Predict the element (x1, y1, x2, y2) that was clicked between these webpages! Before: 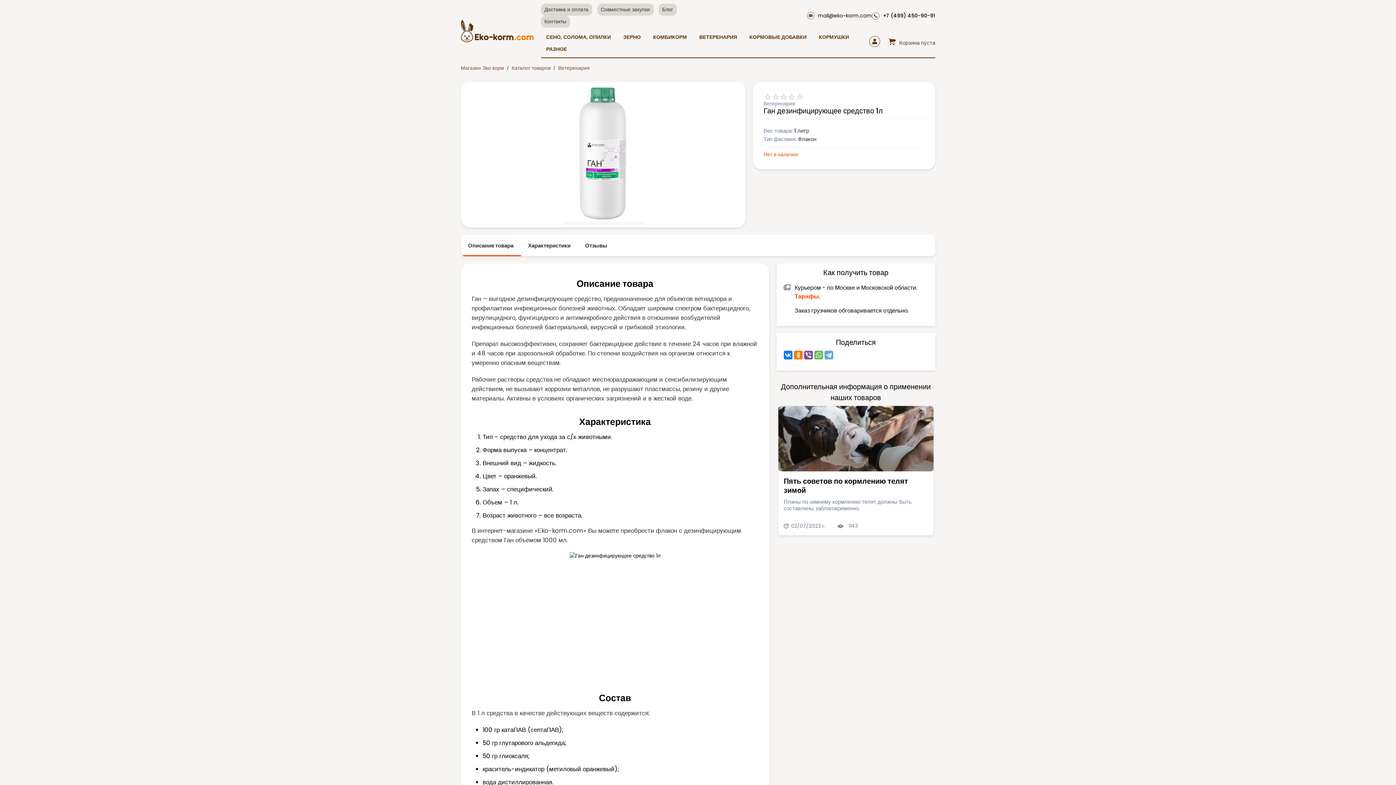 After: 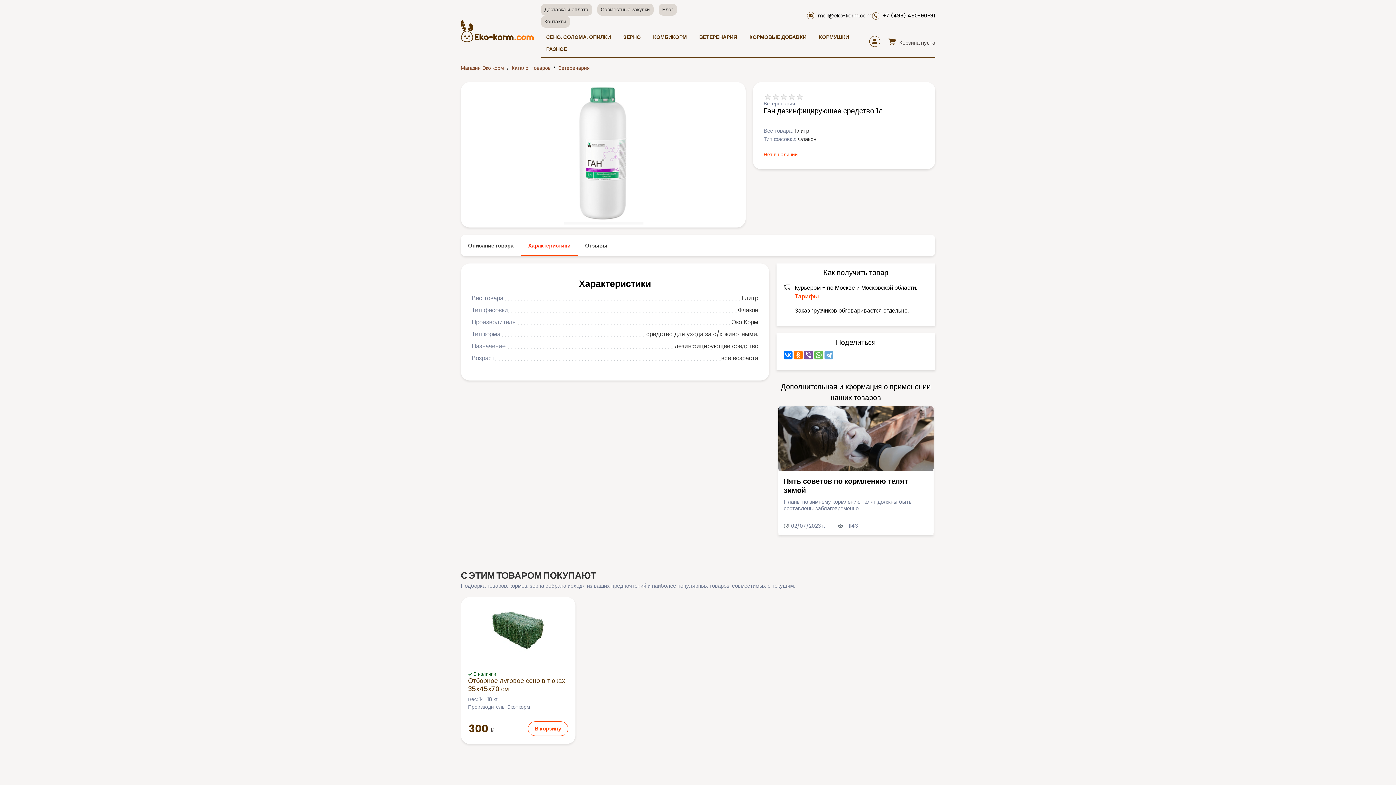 Action: bbox: (520, 234, 578, 256) label: Характеристики